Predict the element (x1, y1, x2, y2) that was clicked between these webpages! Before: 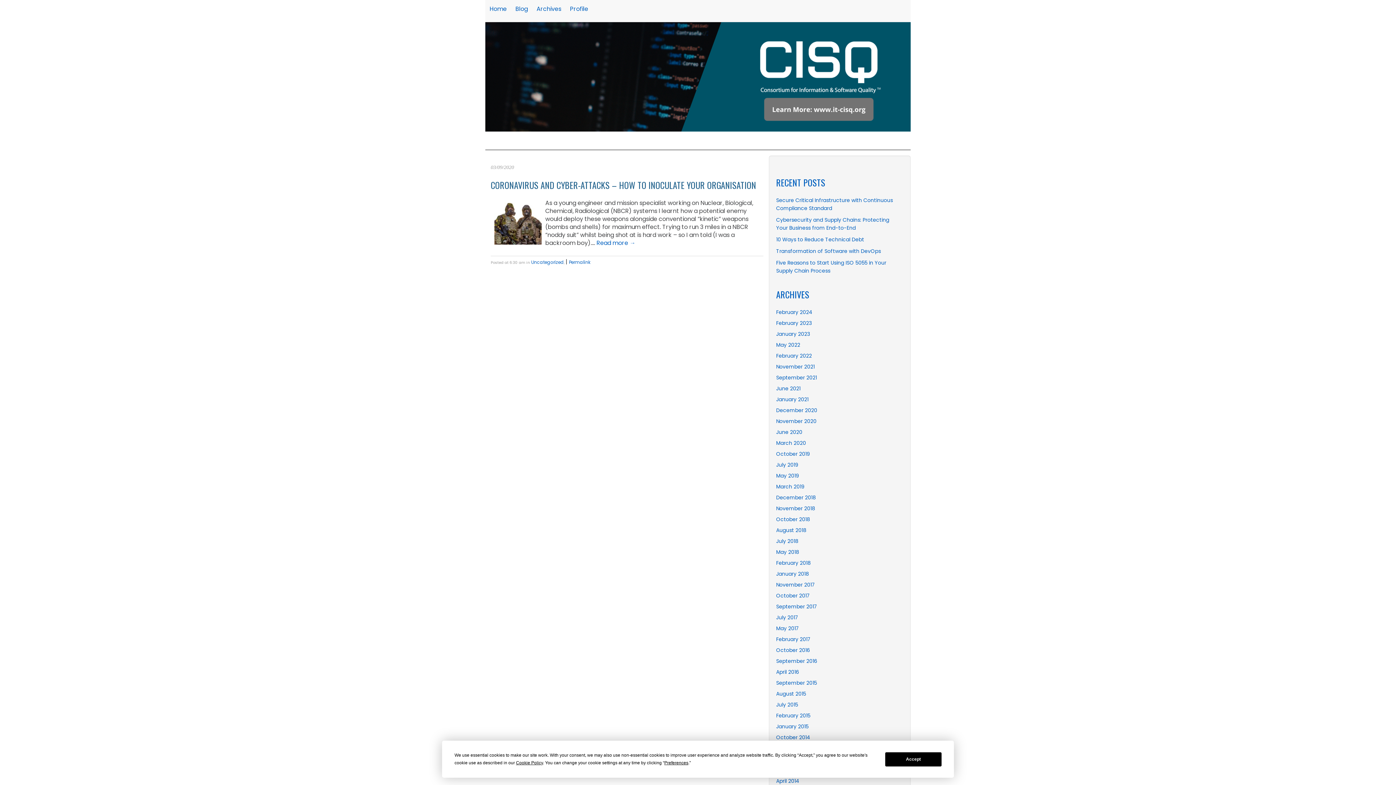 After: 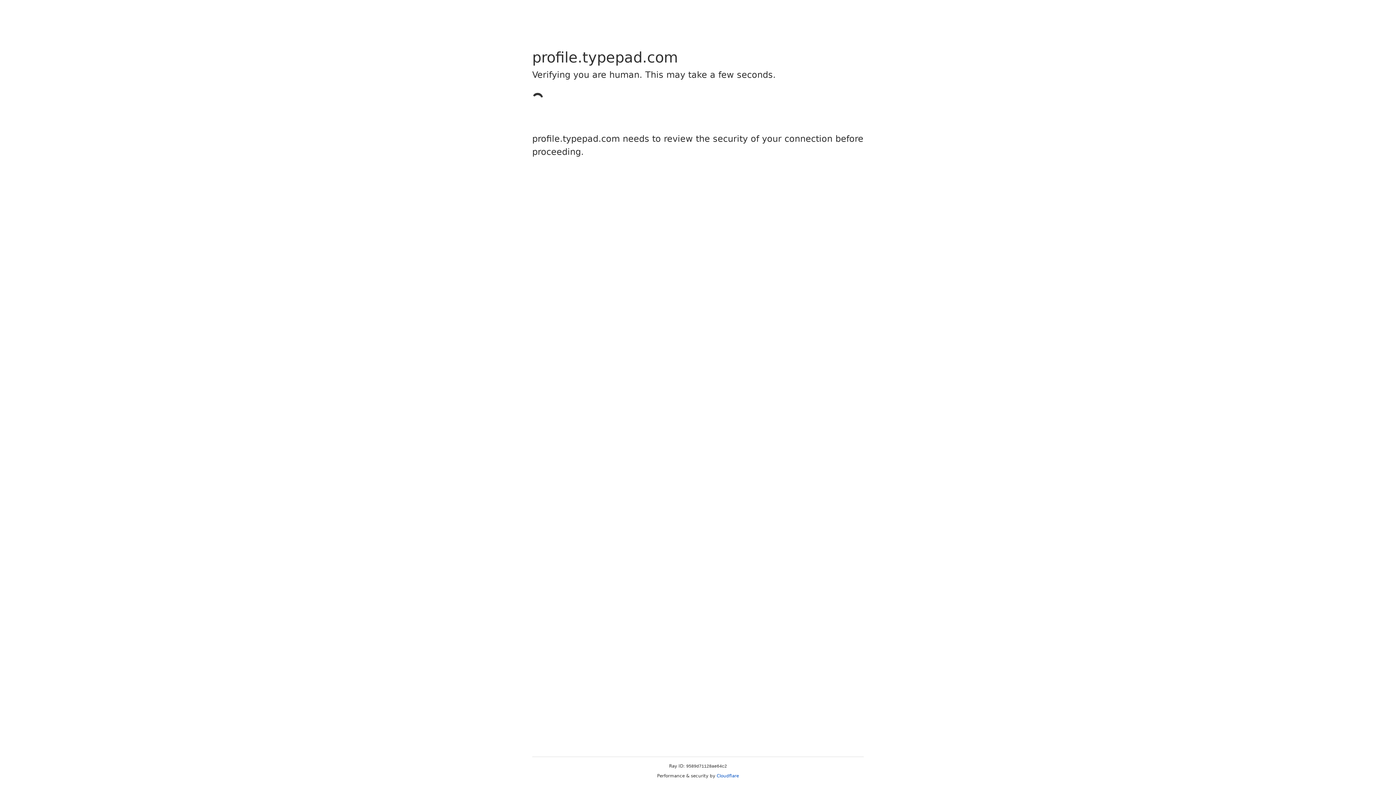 Action: bbox: (565, 0, 592, 18) label: Profile